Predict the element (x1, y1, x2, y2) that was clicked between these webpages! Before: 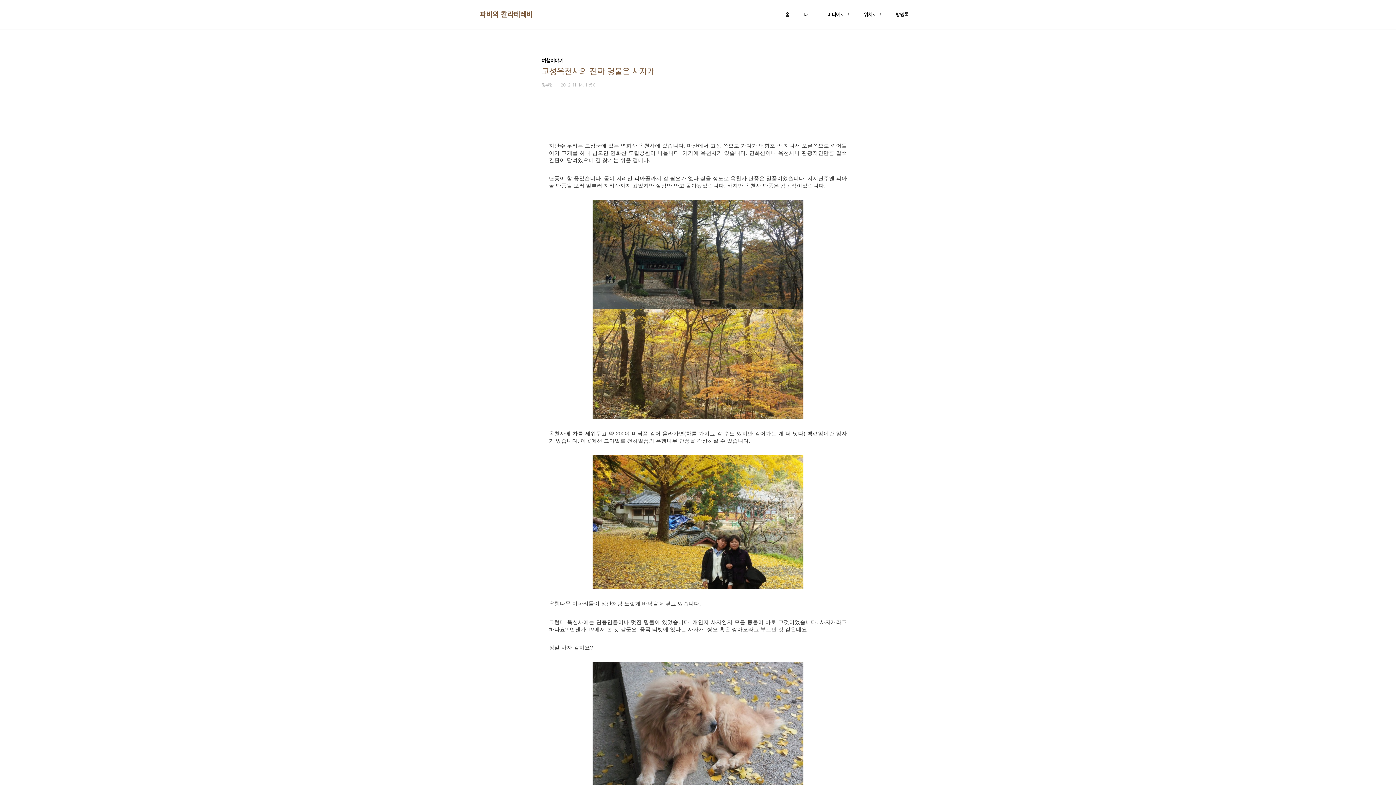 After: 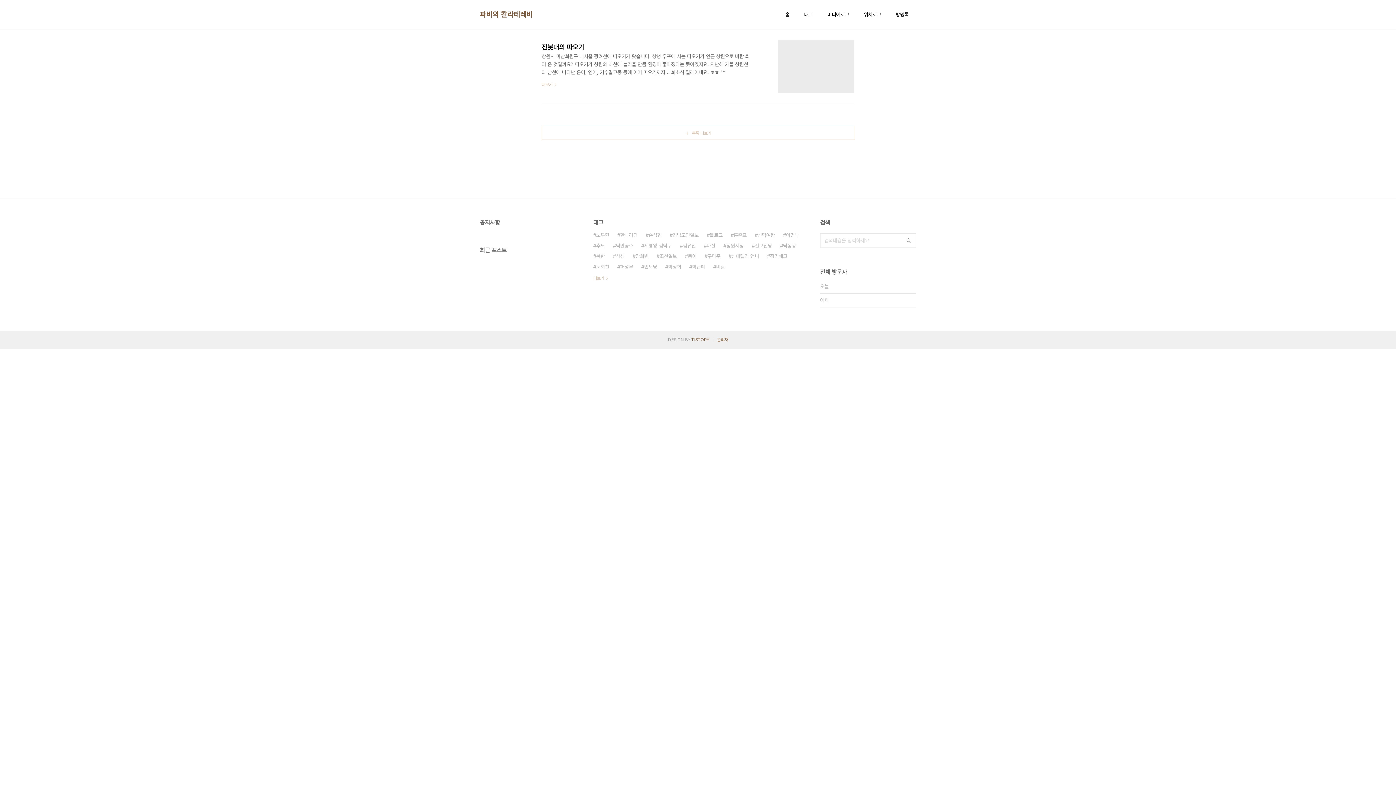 Action: bbox: (480, 9, 532, 19) label: 파비의 칼라테레비